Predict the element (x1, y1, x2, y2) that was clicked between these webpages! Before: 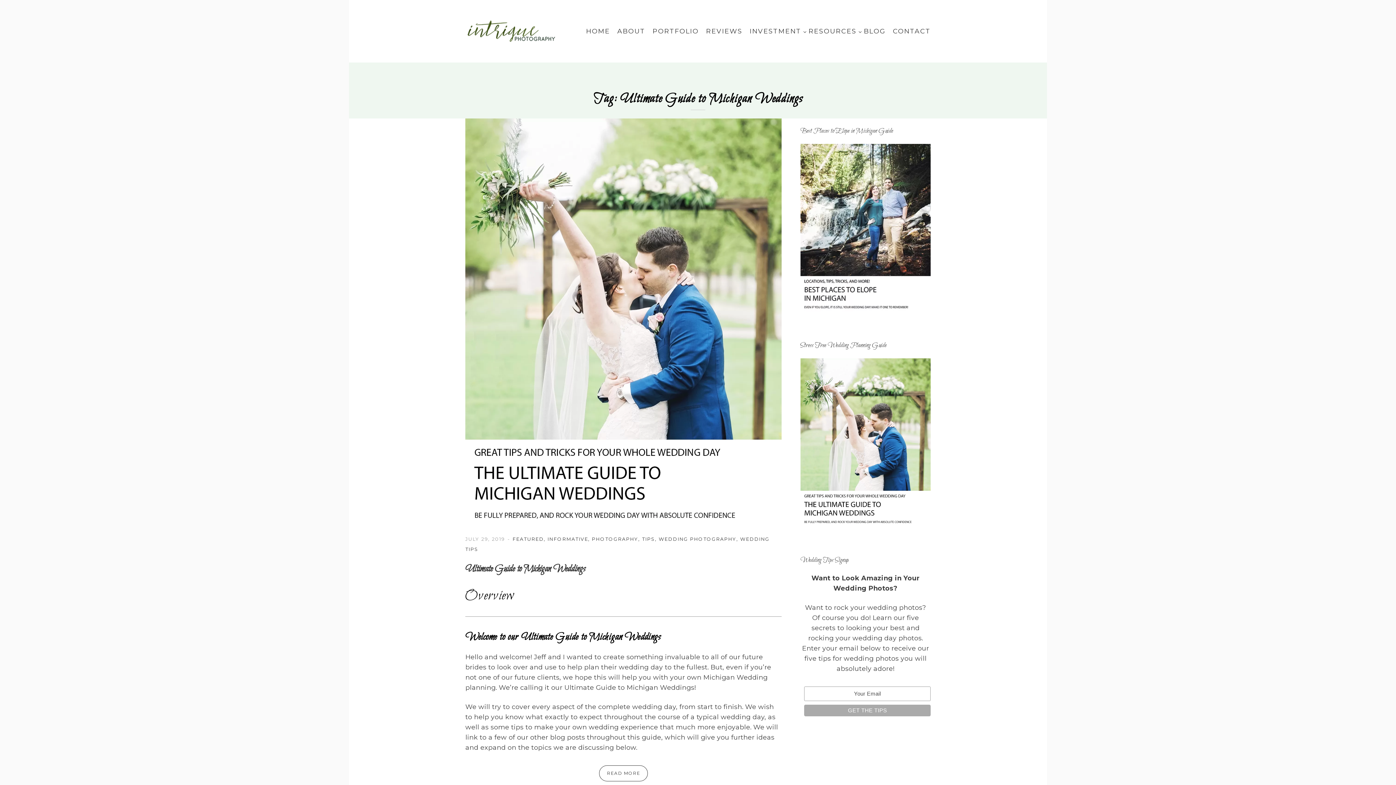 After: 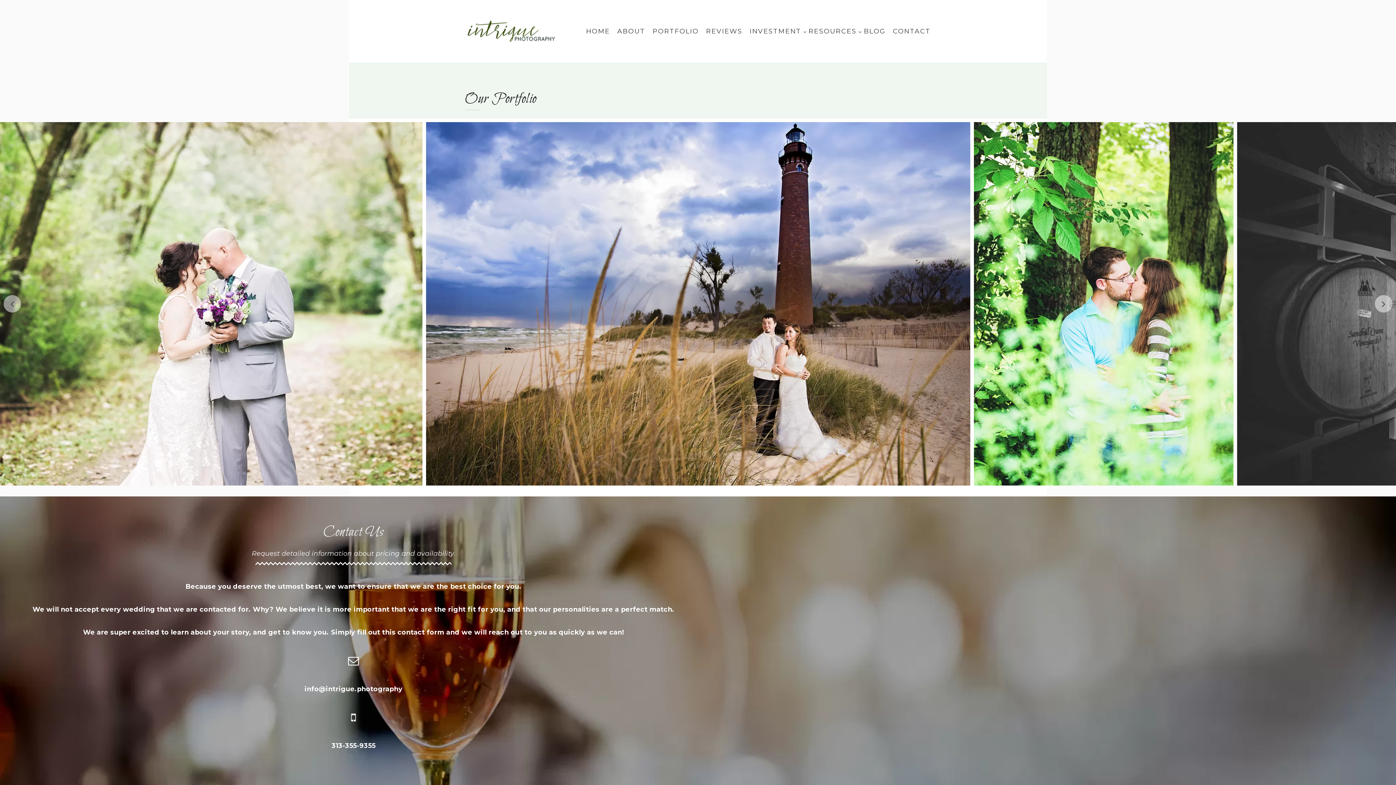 Action: label: PORTFOLIO bbox: (652, 25, 698, 37)